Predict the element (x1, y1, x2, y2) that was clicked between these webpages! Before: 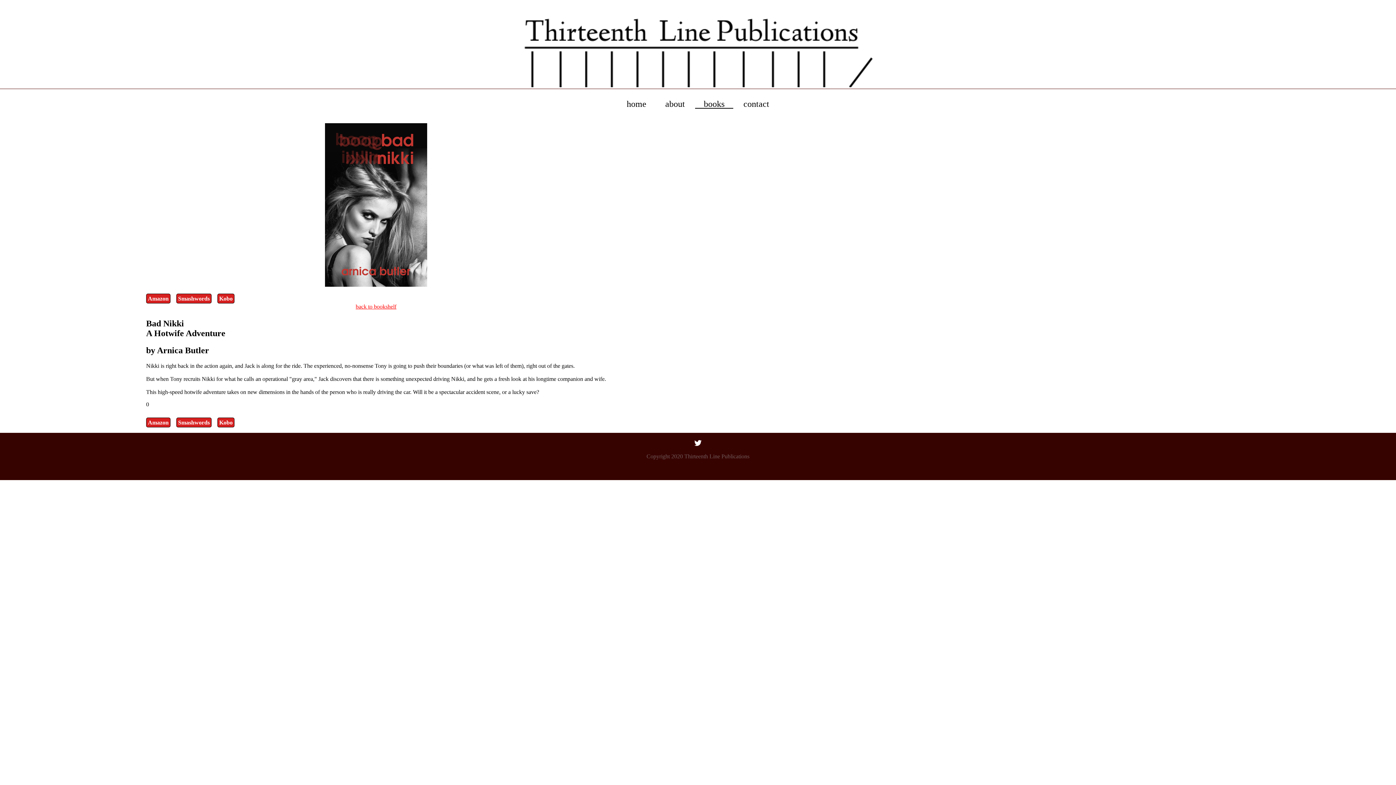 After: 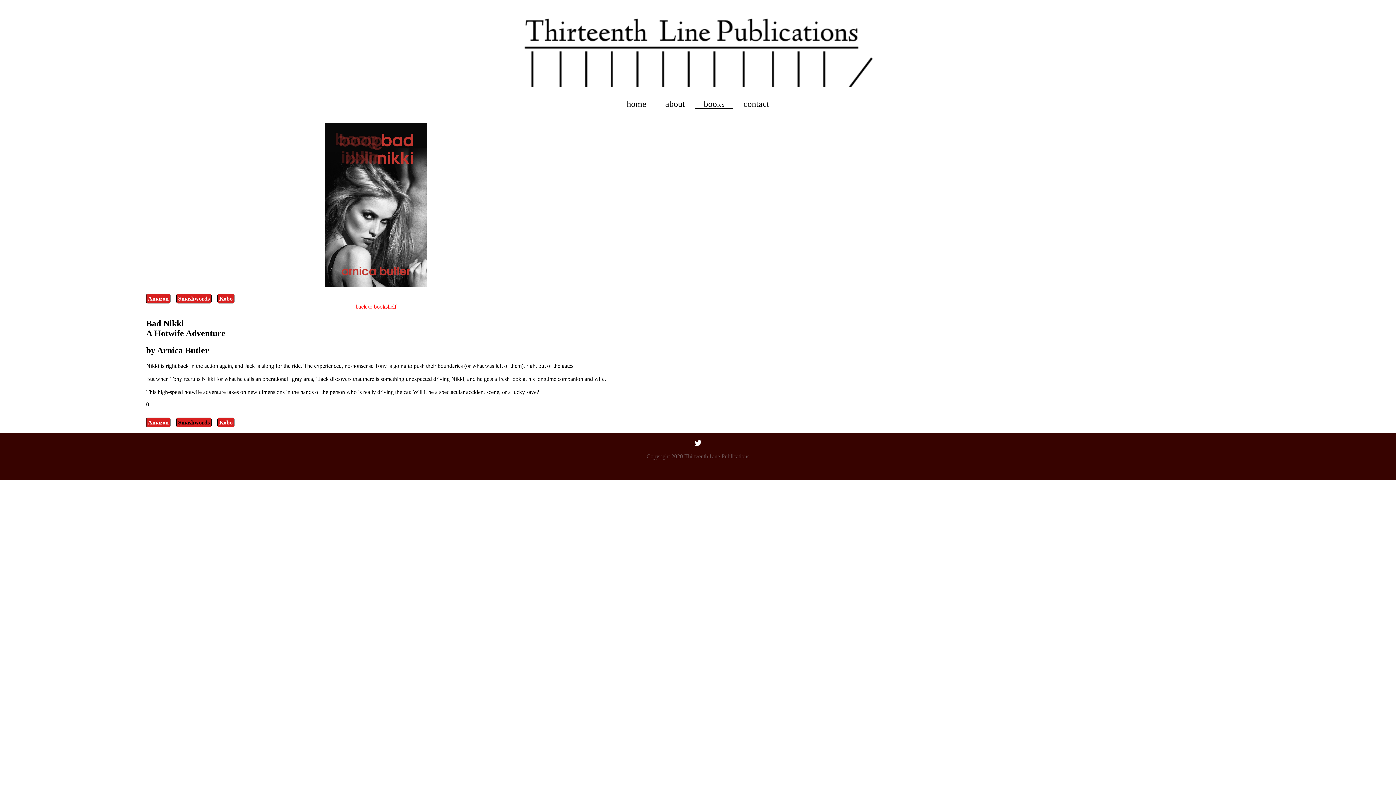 Action: bbox: (176, 417, 211, 427) label: Smashwords